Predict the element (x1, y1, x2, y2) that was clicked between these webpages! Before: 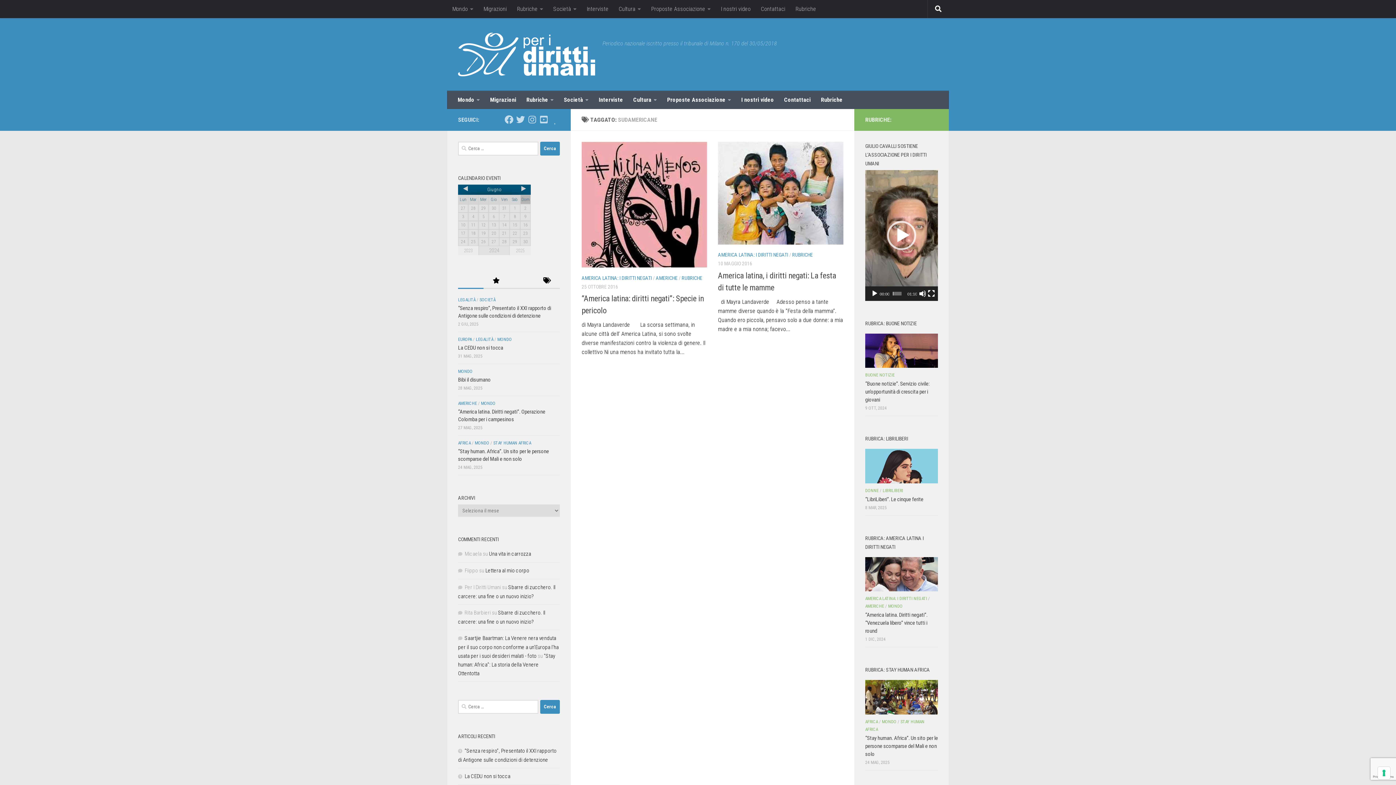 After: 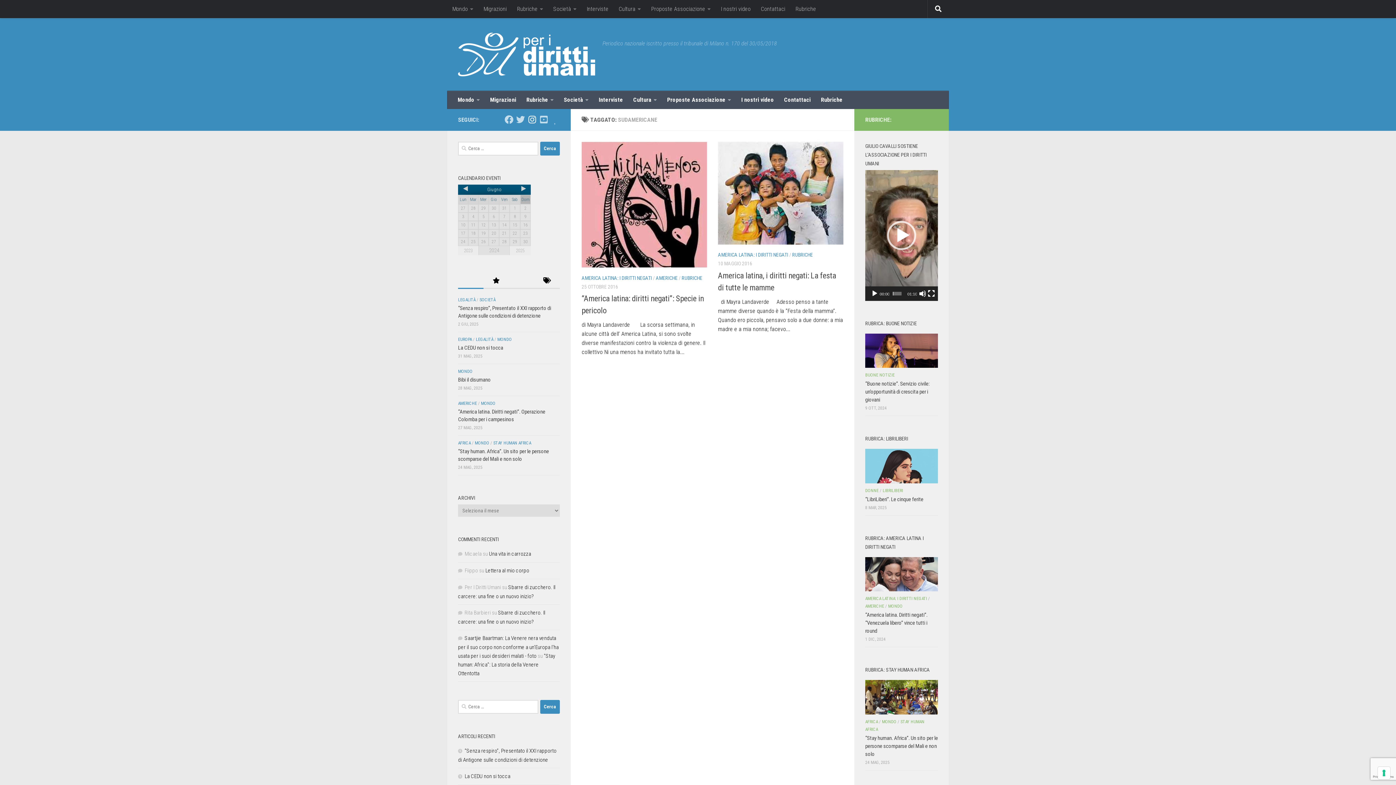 Action: bbox: (528, 115, 536, 123) label: Instagram